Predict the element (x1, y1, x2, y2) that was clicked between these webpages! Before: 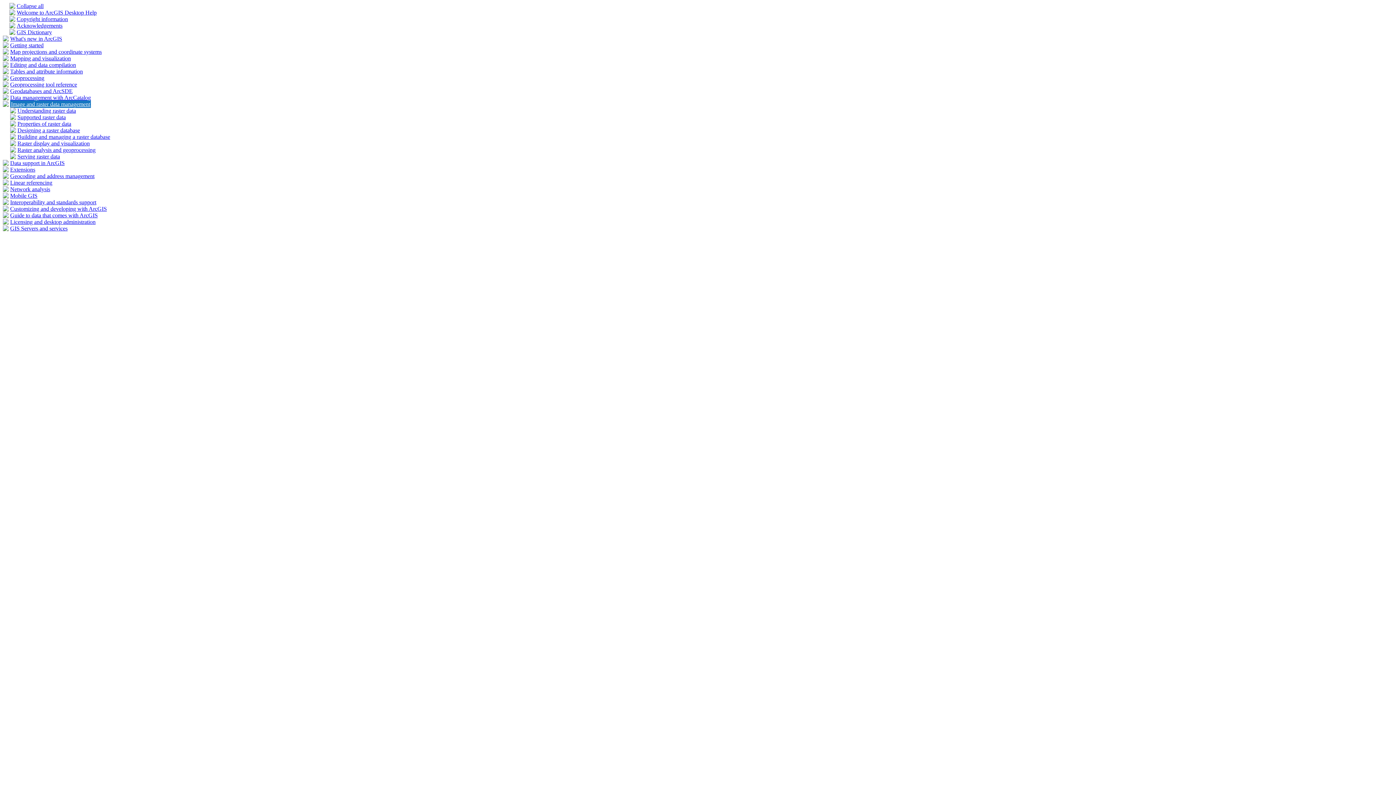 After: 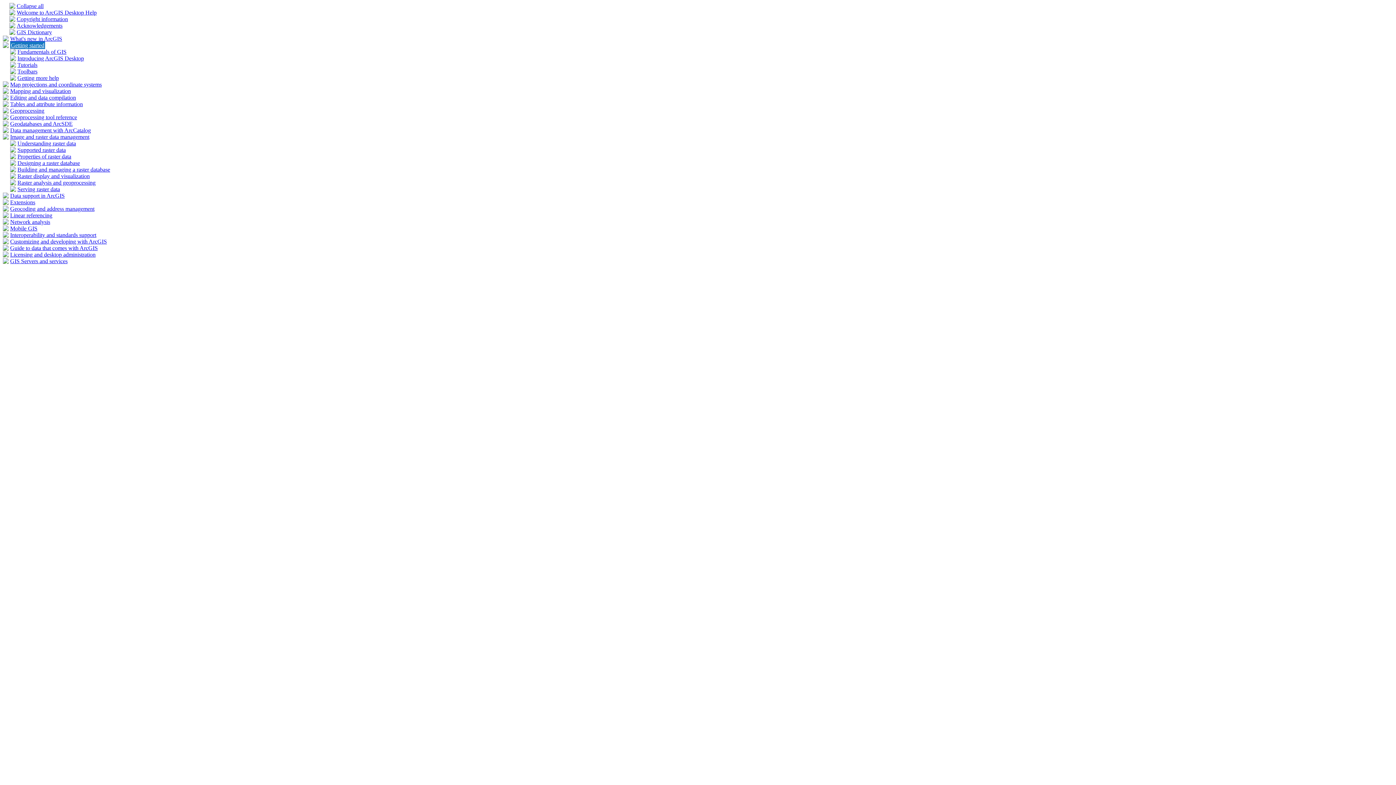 Action: bbox: (2, 42, 8, 49)